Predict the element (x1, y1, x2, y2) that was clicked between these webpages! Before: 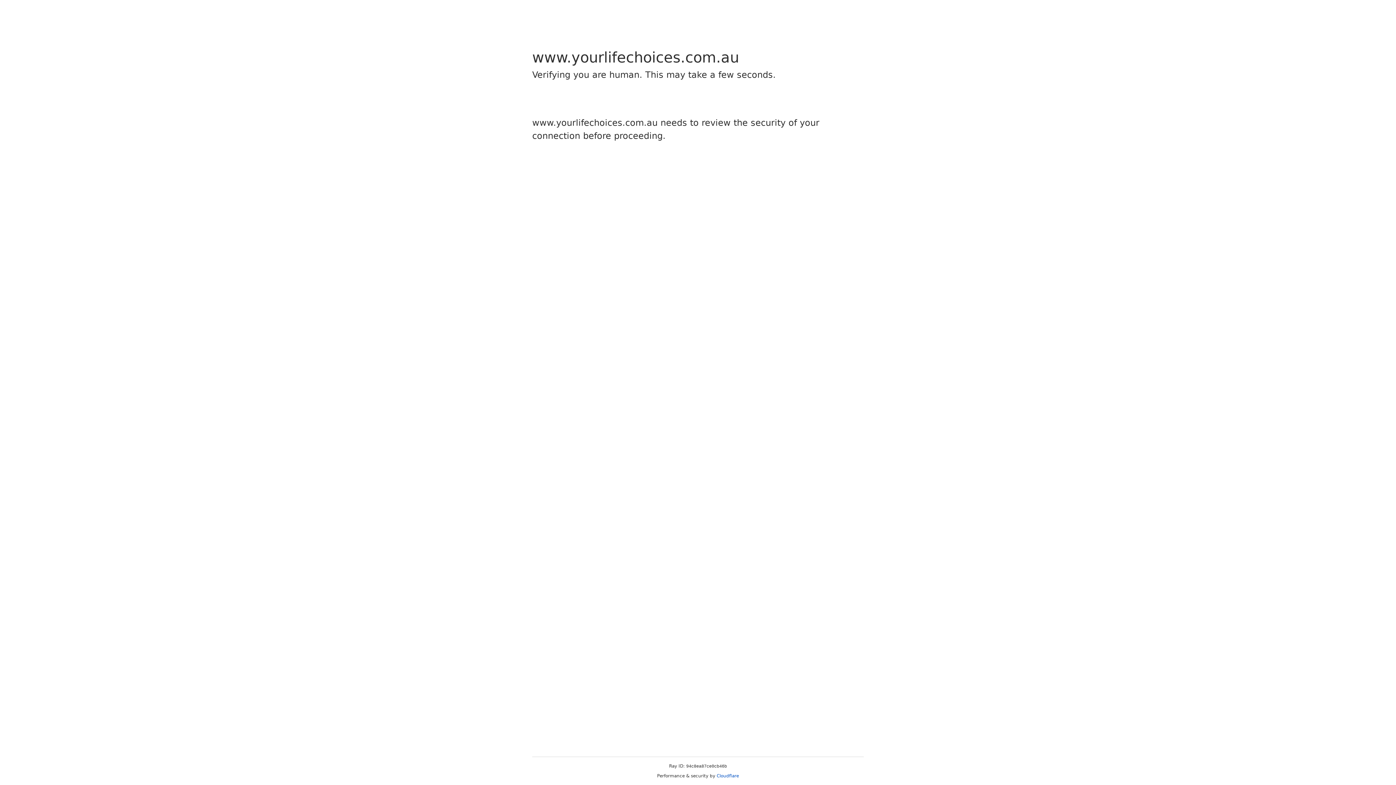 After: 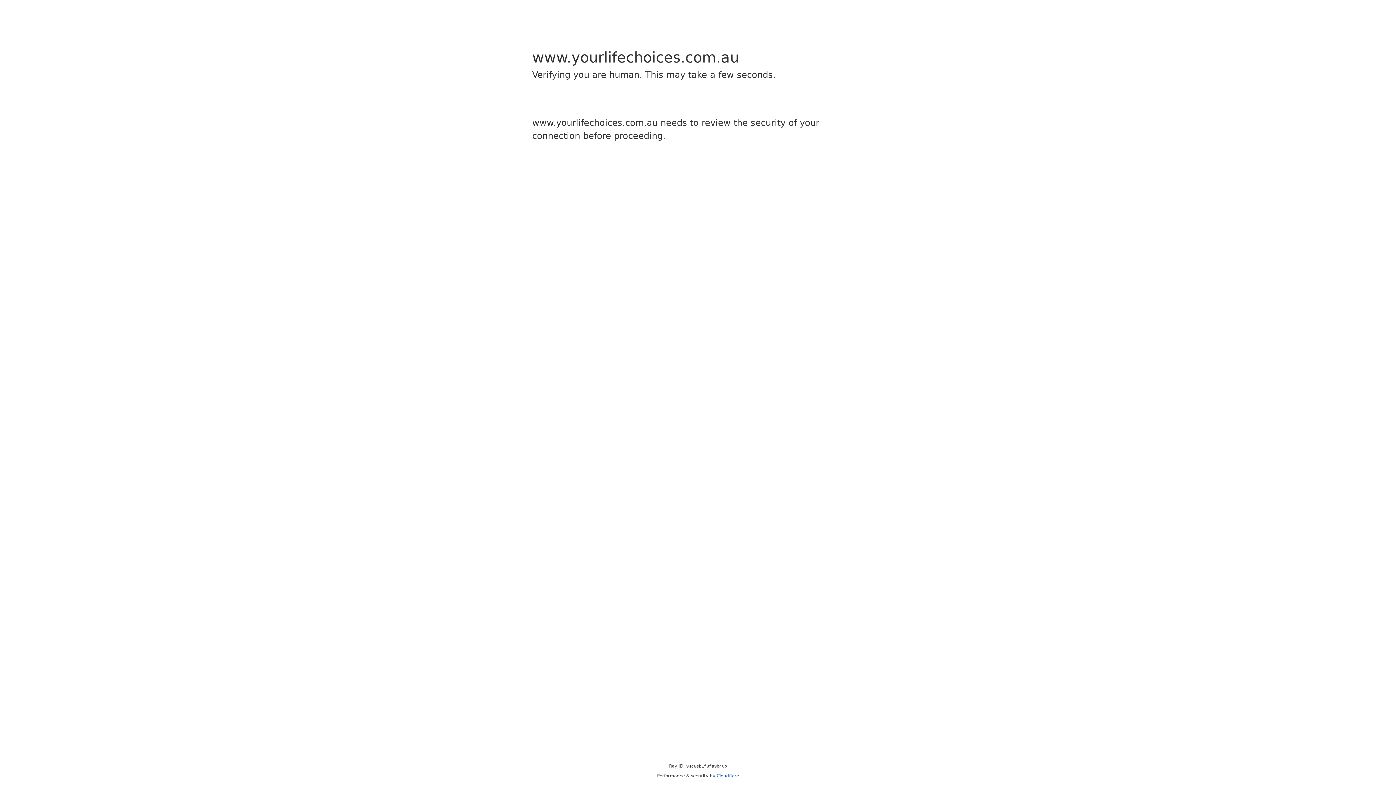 Action: bbox: (716, 773, 739, 778) label: Cloudflare